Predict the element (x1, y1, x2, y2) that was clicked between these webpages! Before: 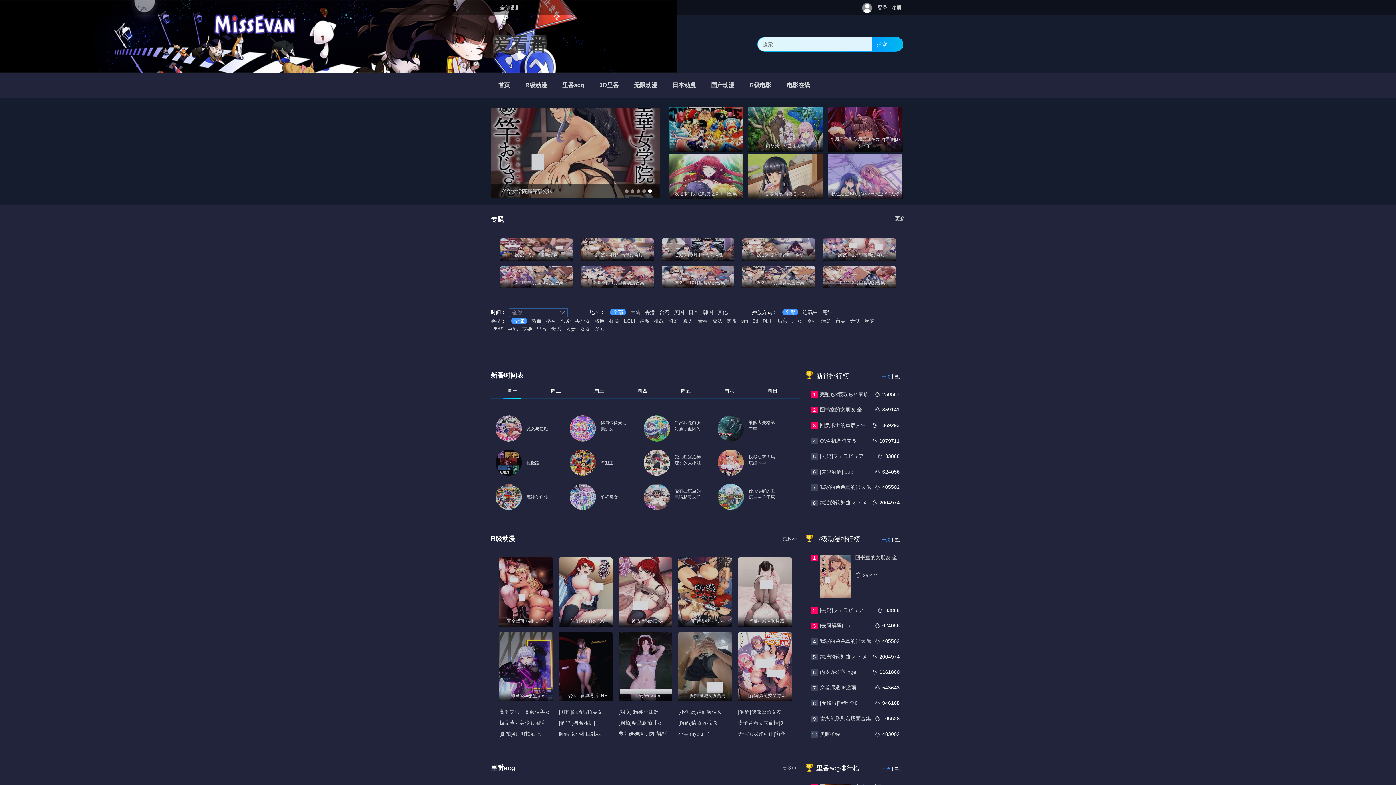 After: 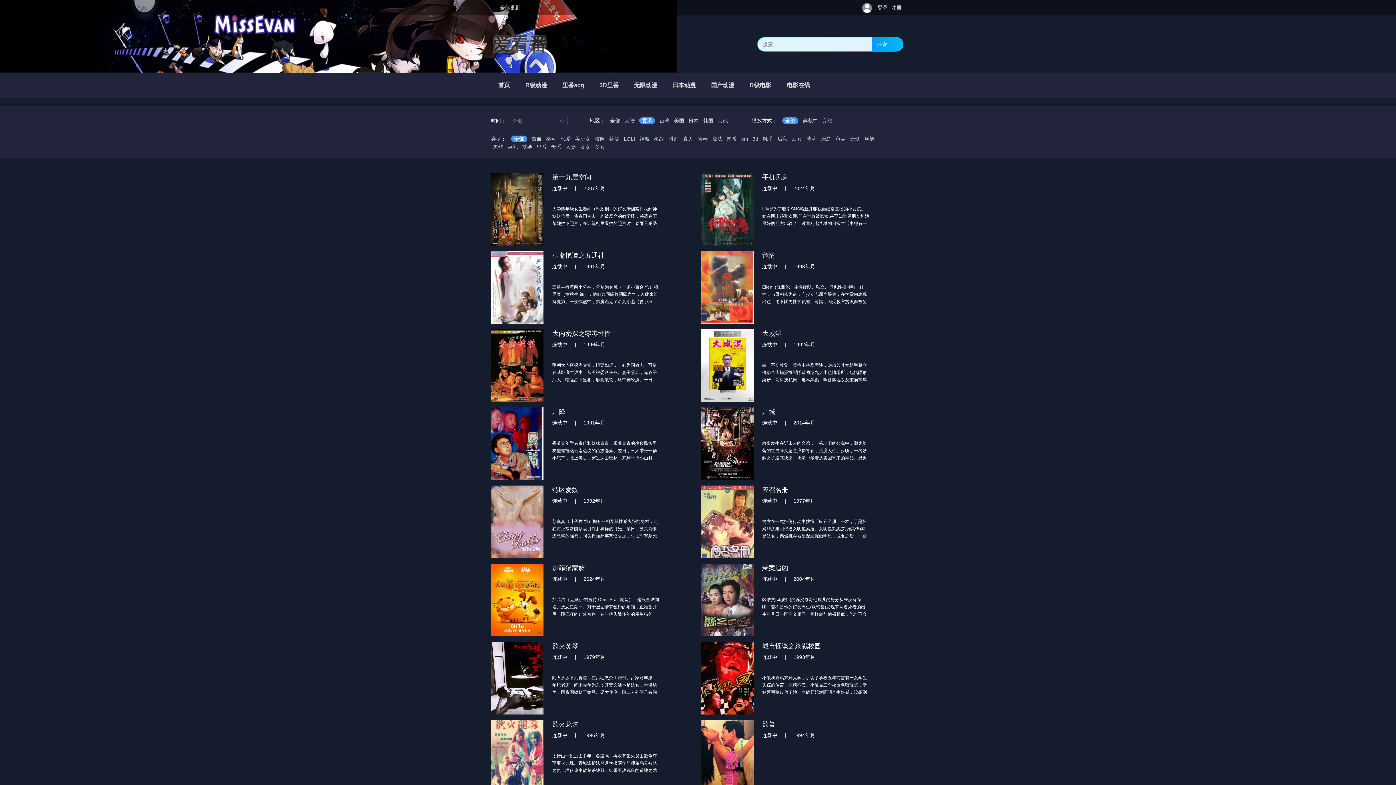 Action: label: 香港 bbox: (645, 309, 655, 315)